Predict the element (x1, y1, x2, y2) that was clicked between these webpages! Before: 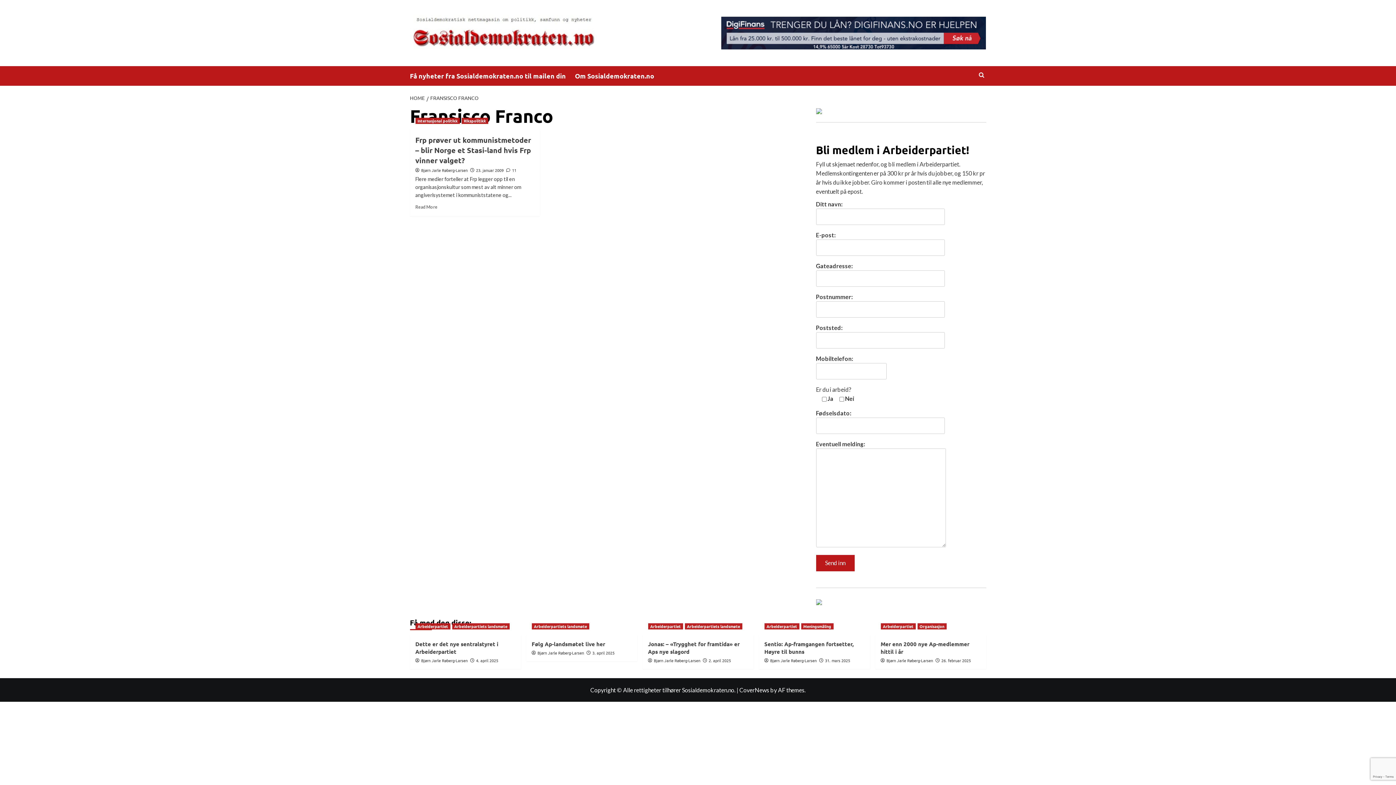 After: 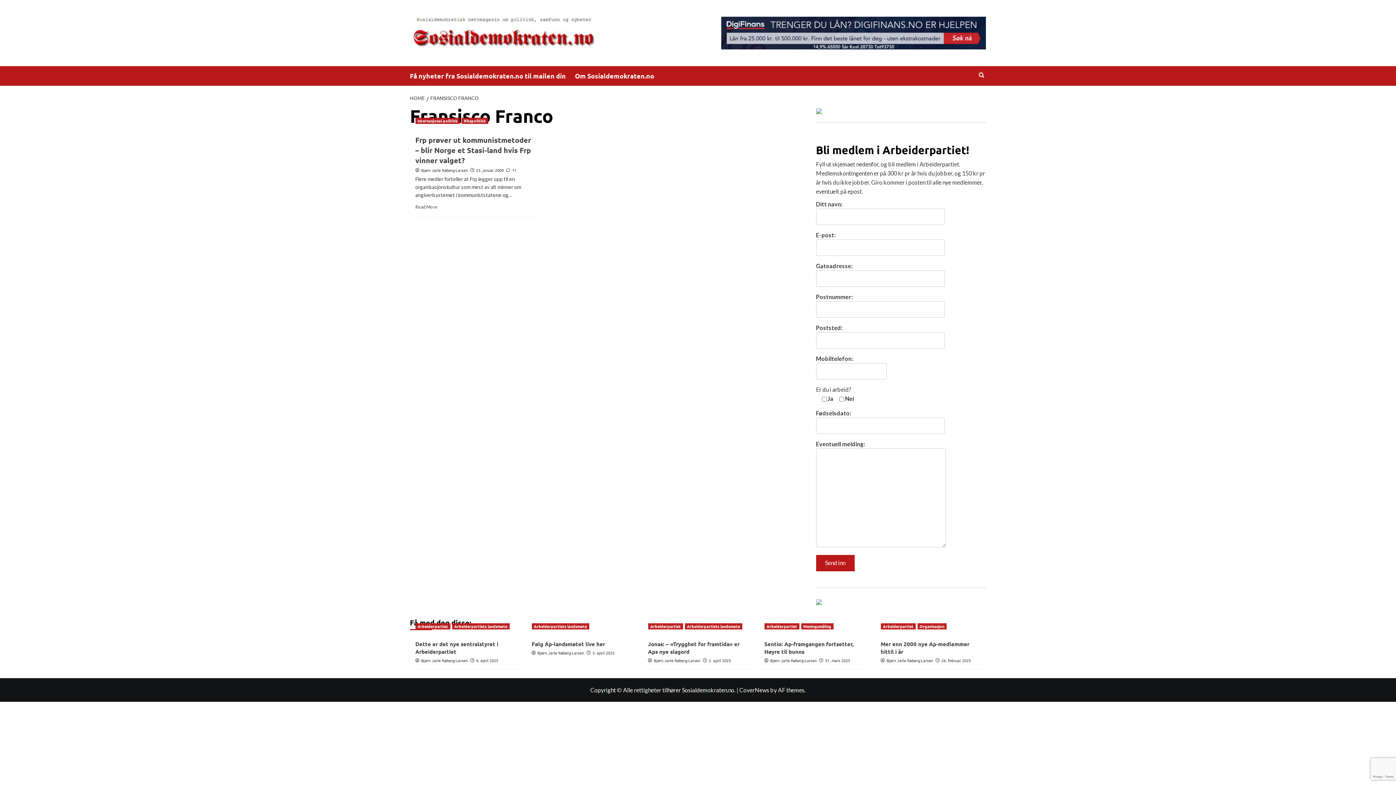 Action: bbox: (721, 28, 986, 35)